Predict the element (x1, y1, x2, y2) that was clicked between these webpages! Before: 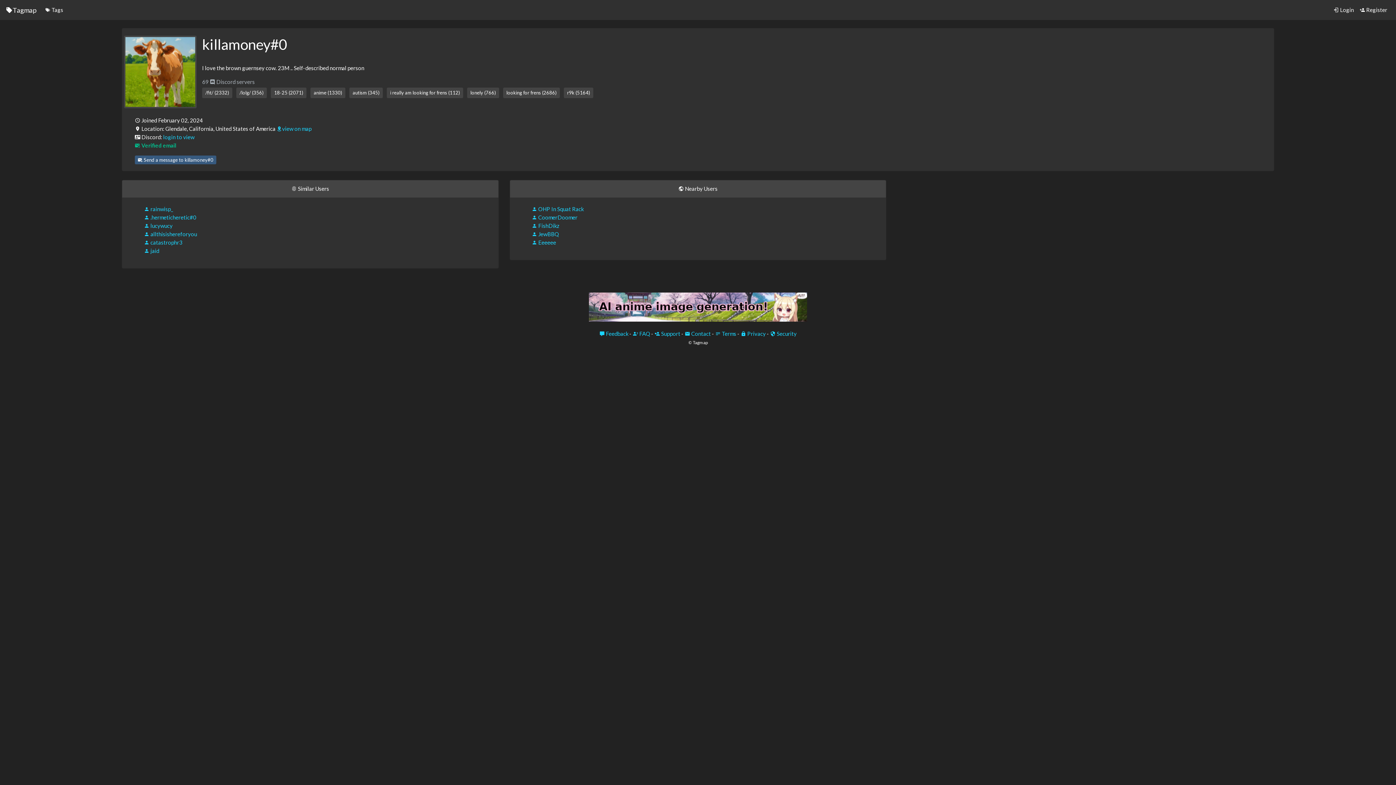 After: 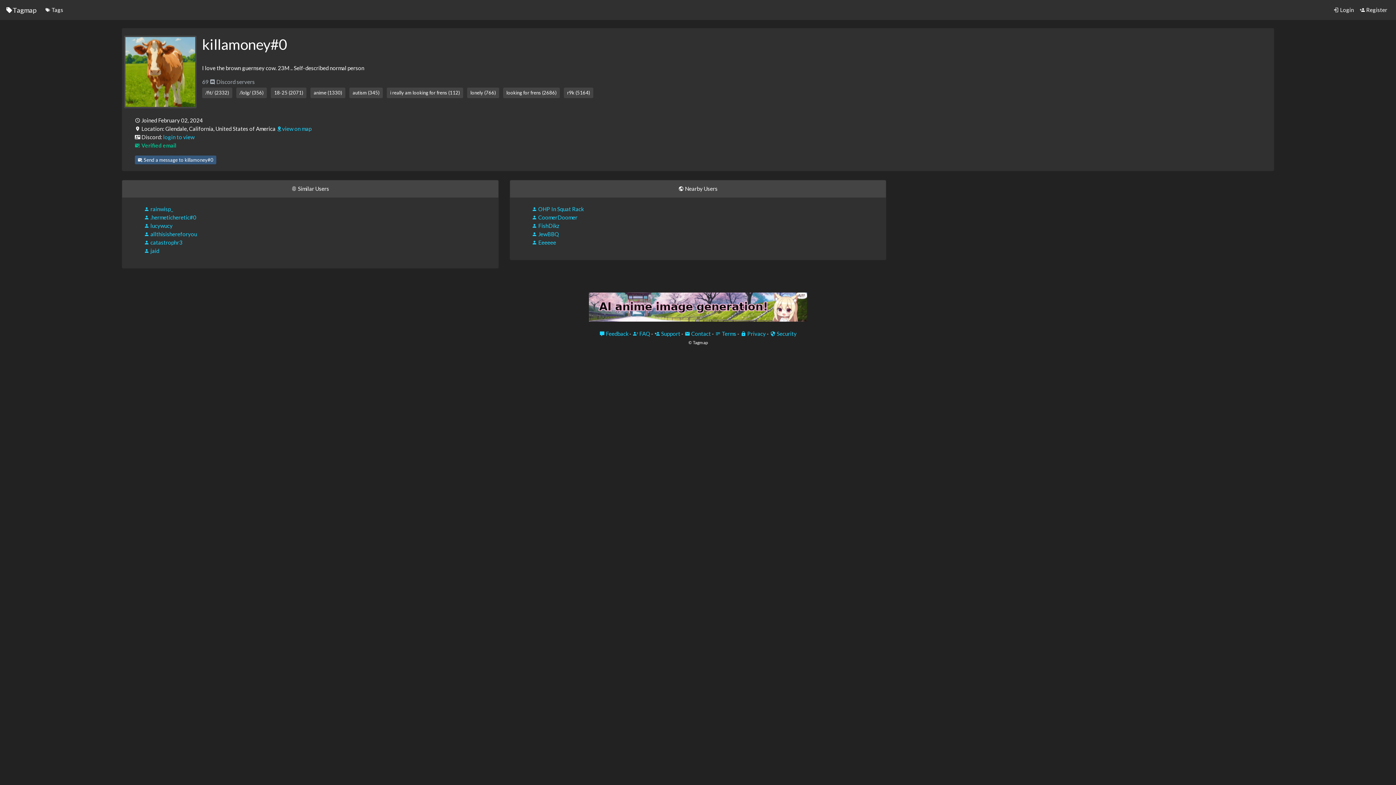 Action: bbox: (589, 303, 807, 309)